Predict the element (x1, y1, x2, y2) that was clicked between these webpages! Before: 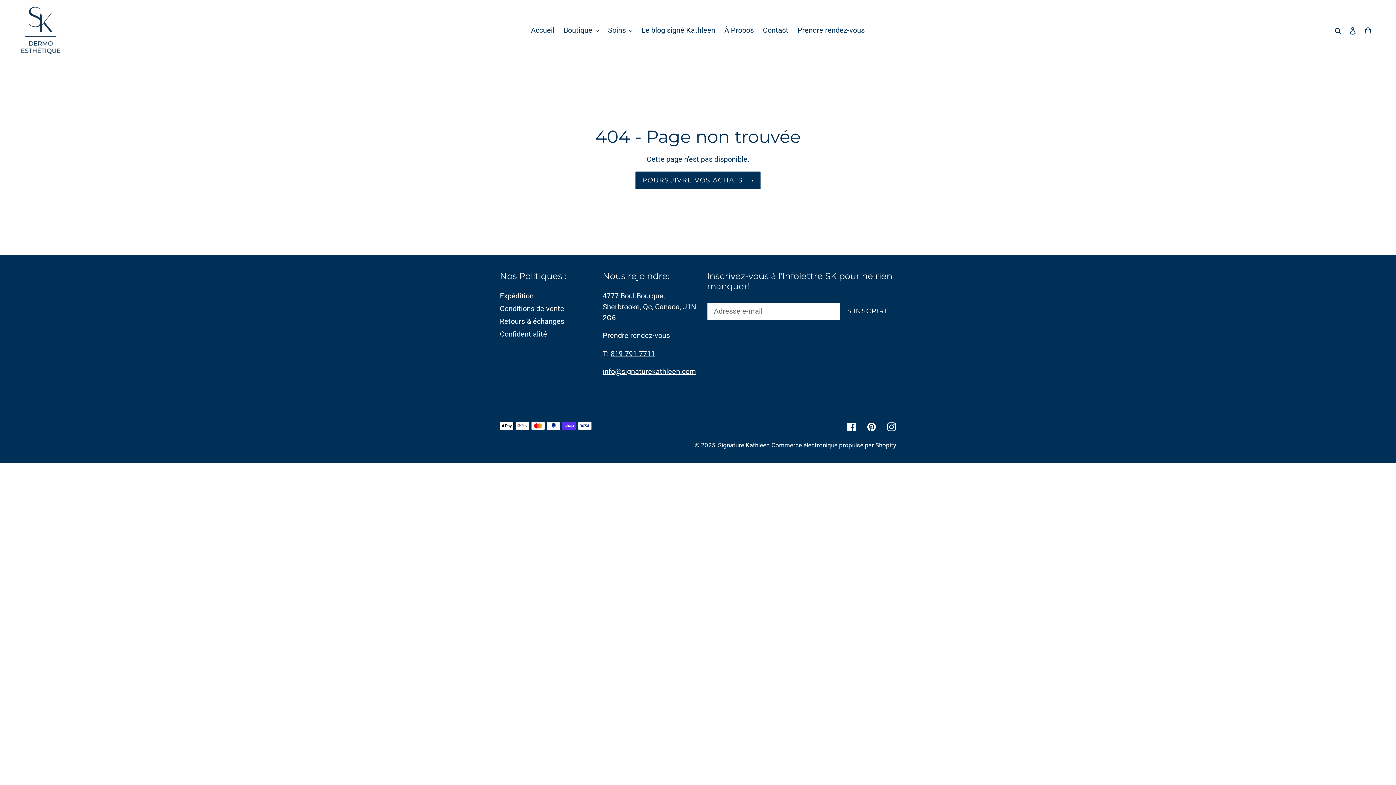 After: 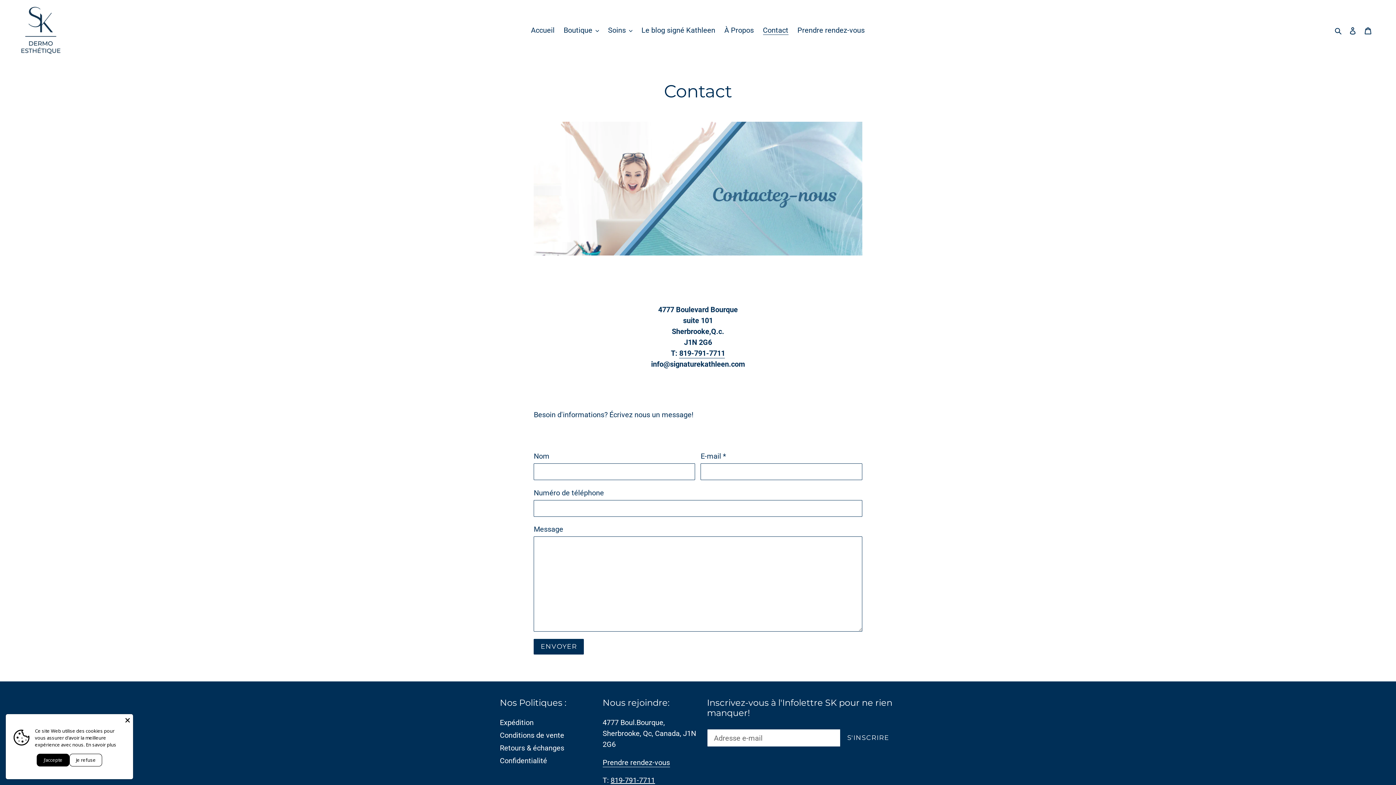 Action: label: Contact bbox: (759, 23, 792, 36)